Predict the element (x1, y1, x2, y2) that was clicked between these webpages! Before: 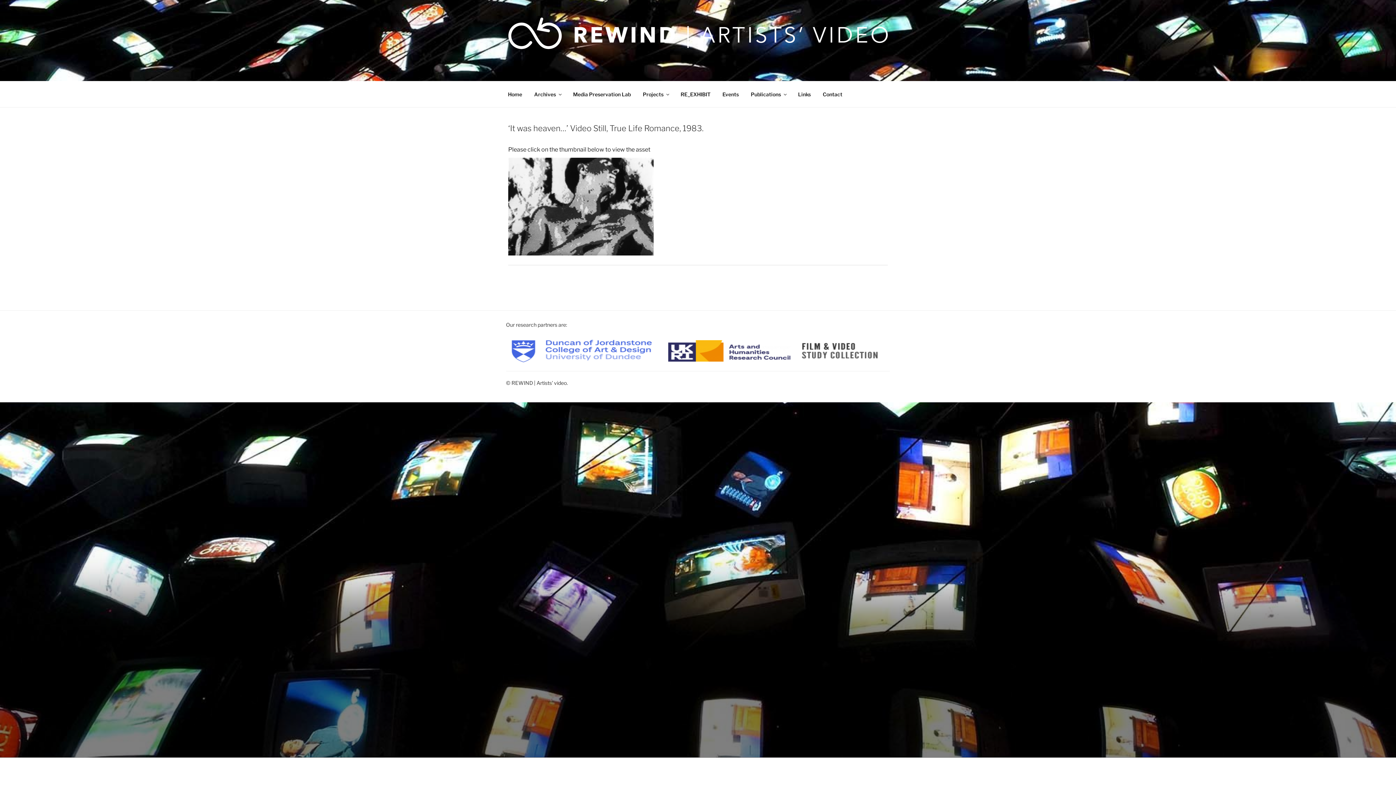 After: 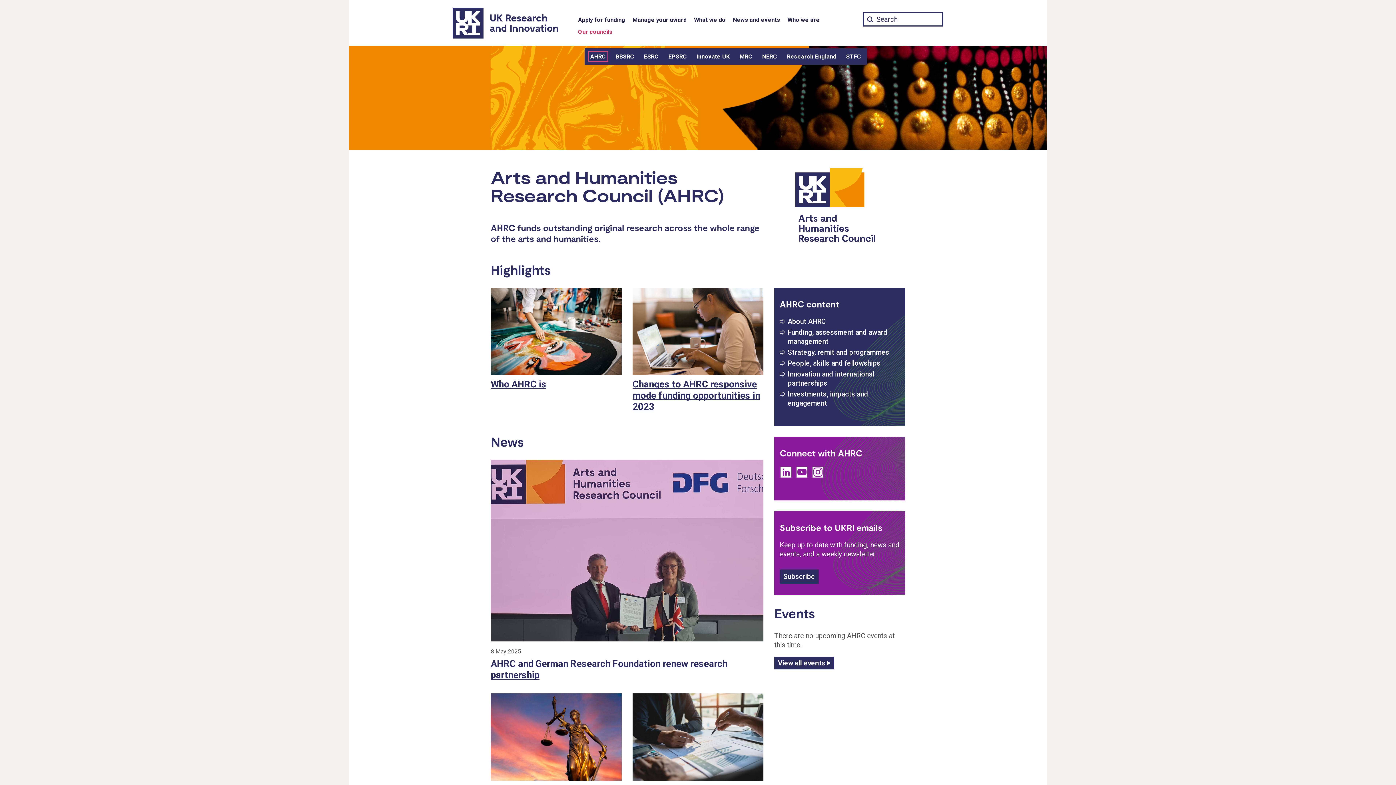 Action: bbox: (668, 340, 790, 361)